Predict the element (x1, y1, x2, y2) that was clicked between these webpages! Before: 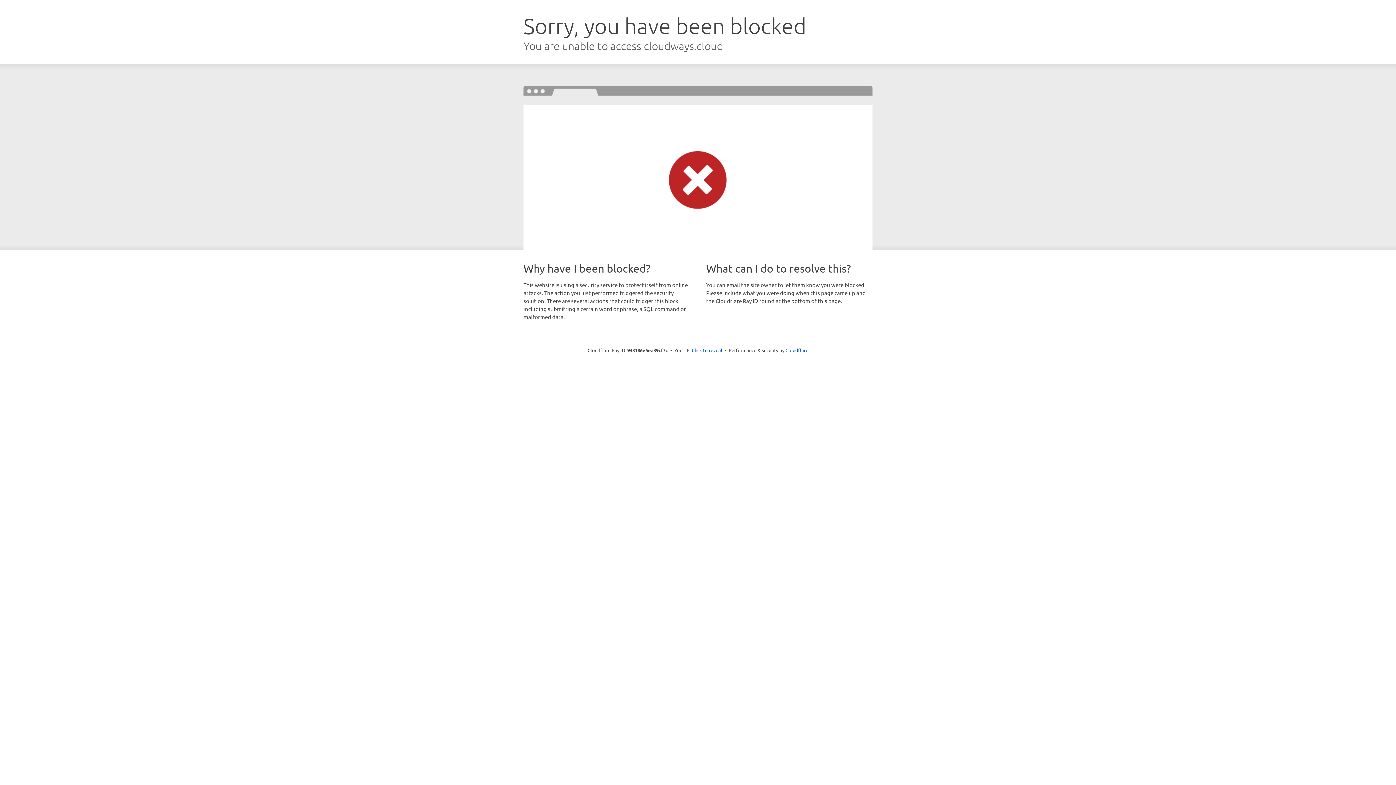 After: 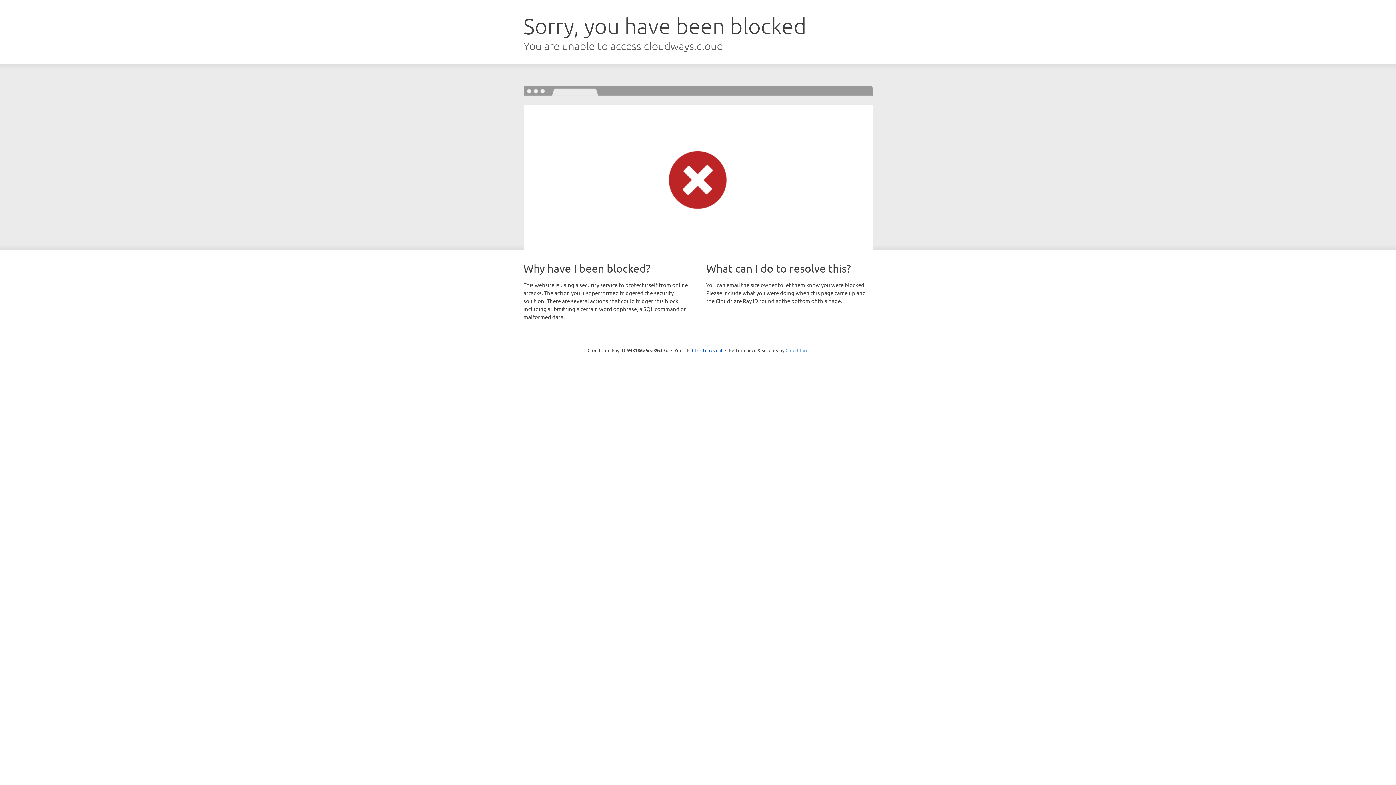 Action: bbox: (785, 347, 808, 353) label: Cloudflare